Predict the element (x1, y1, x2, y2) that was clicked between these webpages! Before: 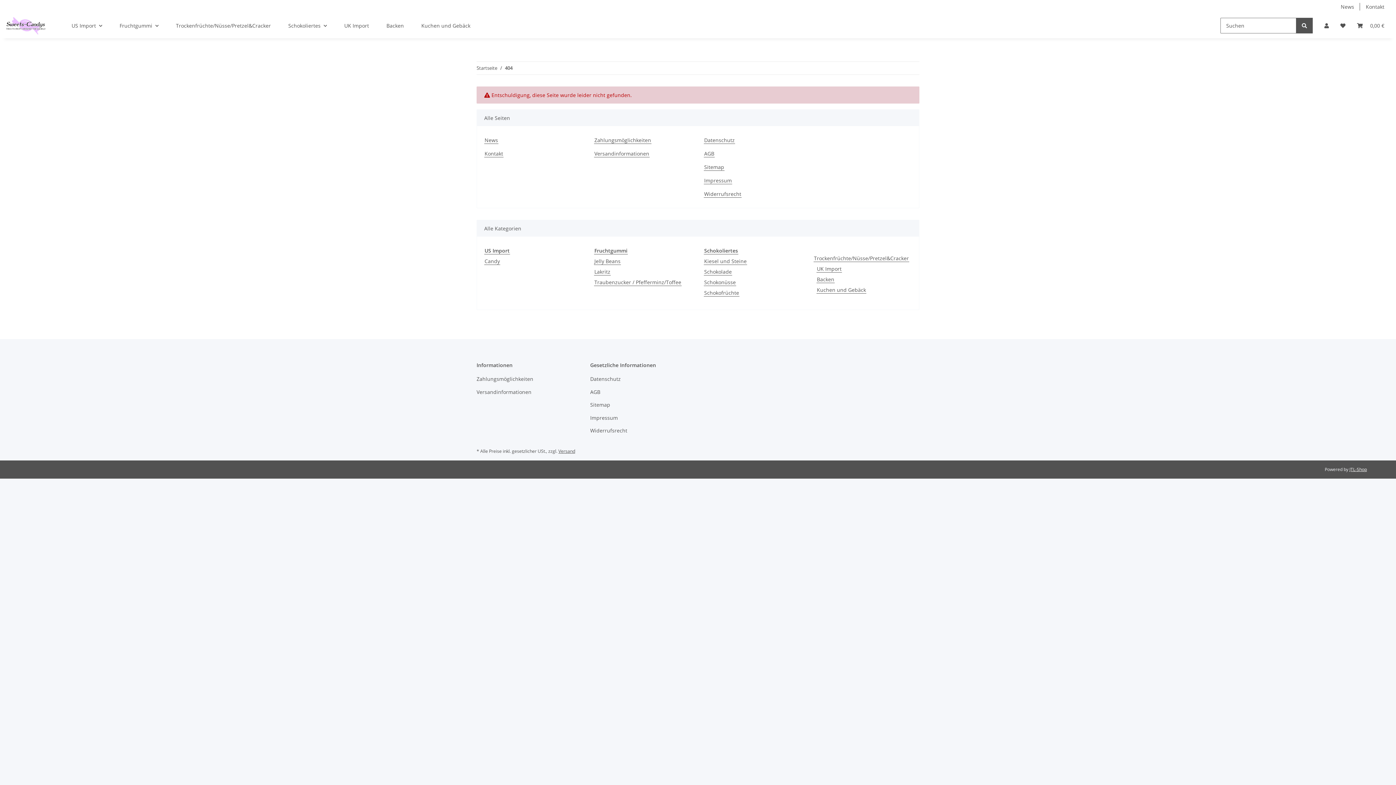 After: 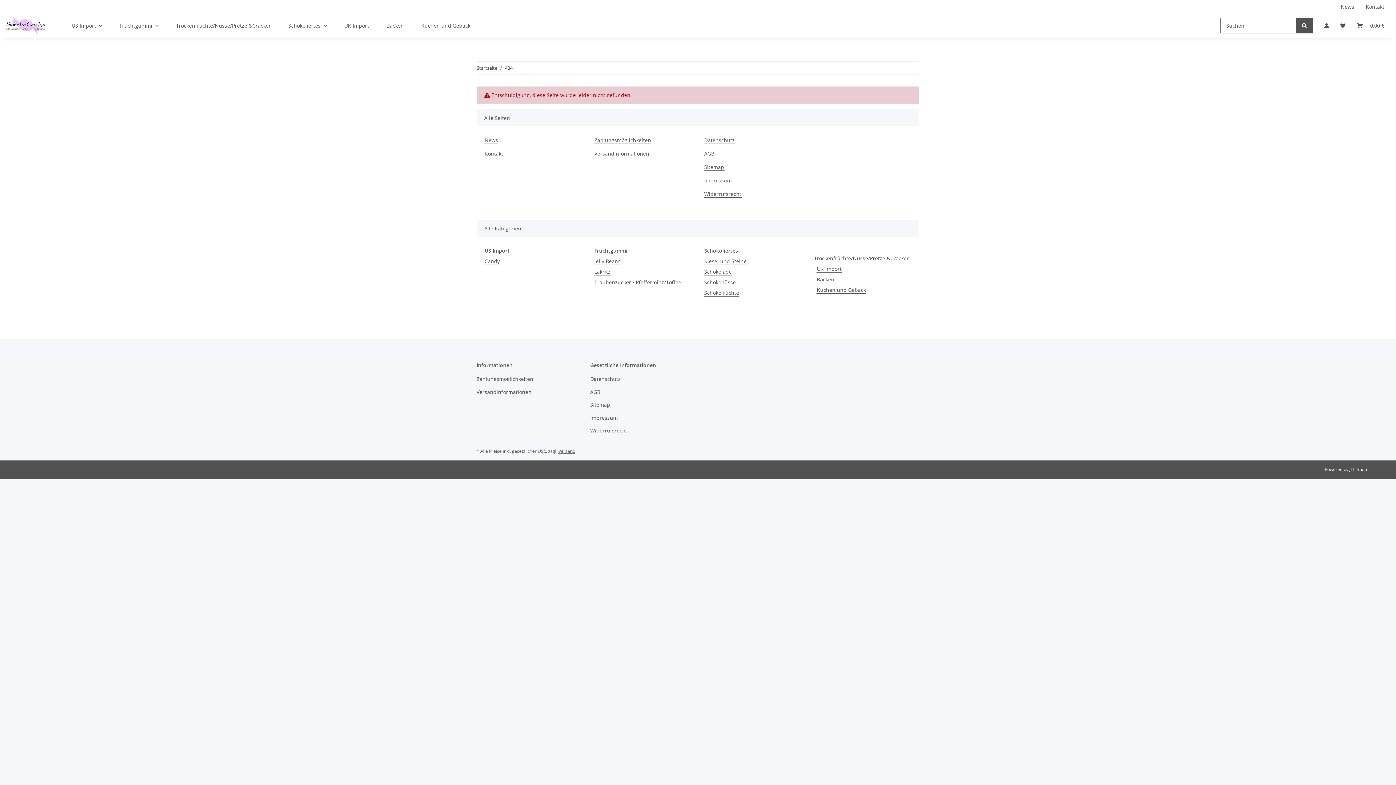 Action: label: JTL-Shop bbox: (1349, 466, 1367, 472)